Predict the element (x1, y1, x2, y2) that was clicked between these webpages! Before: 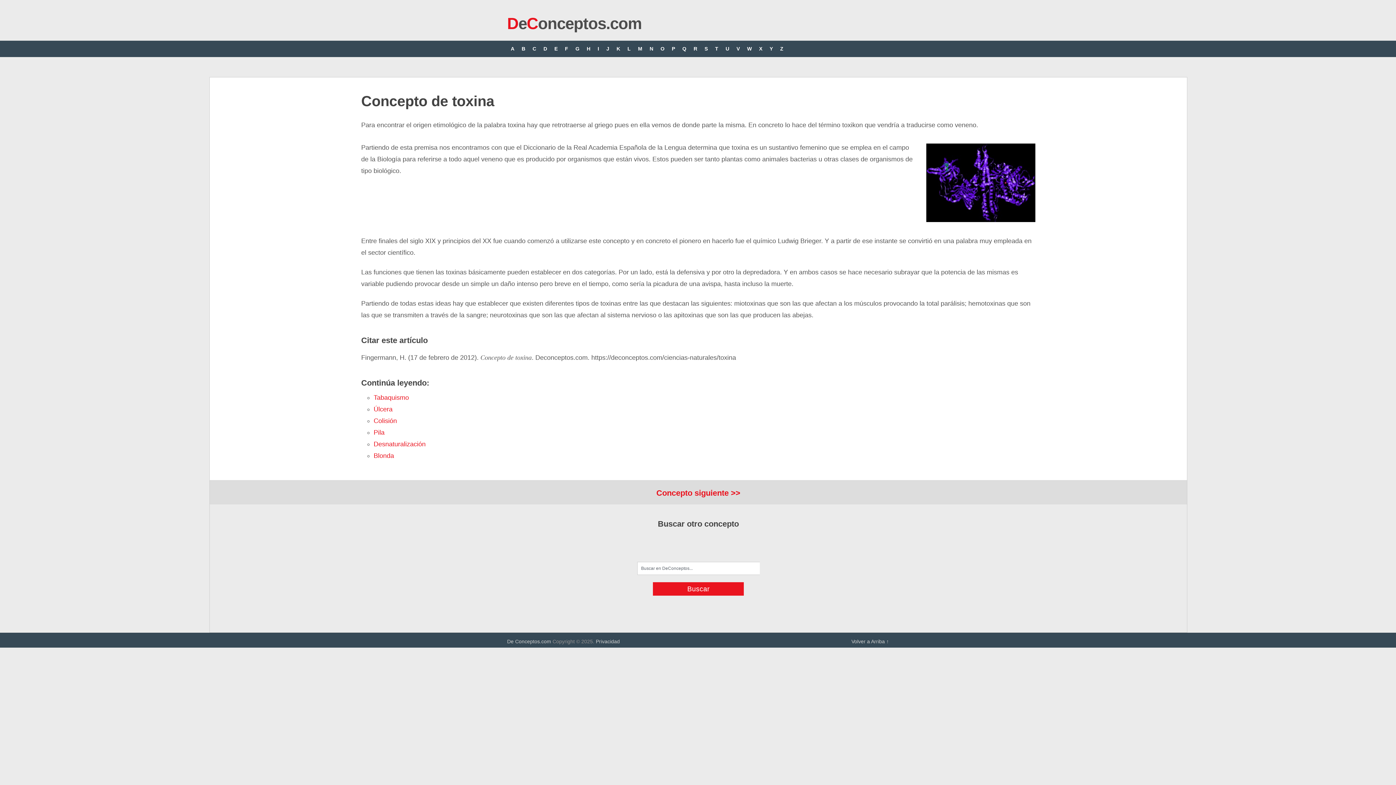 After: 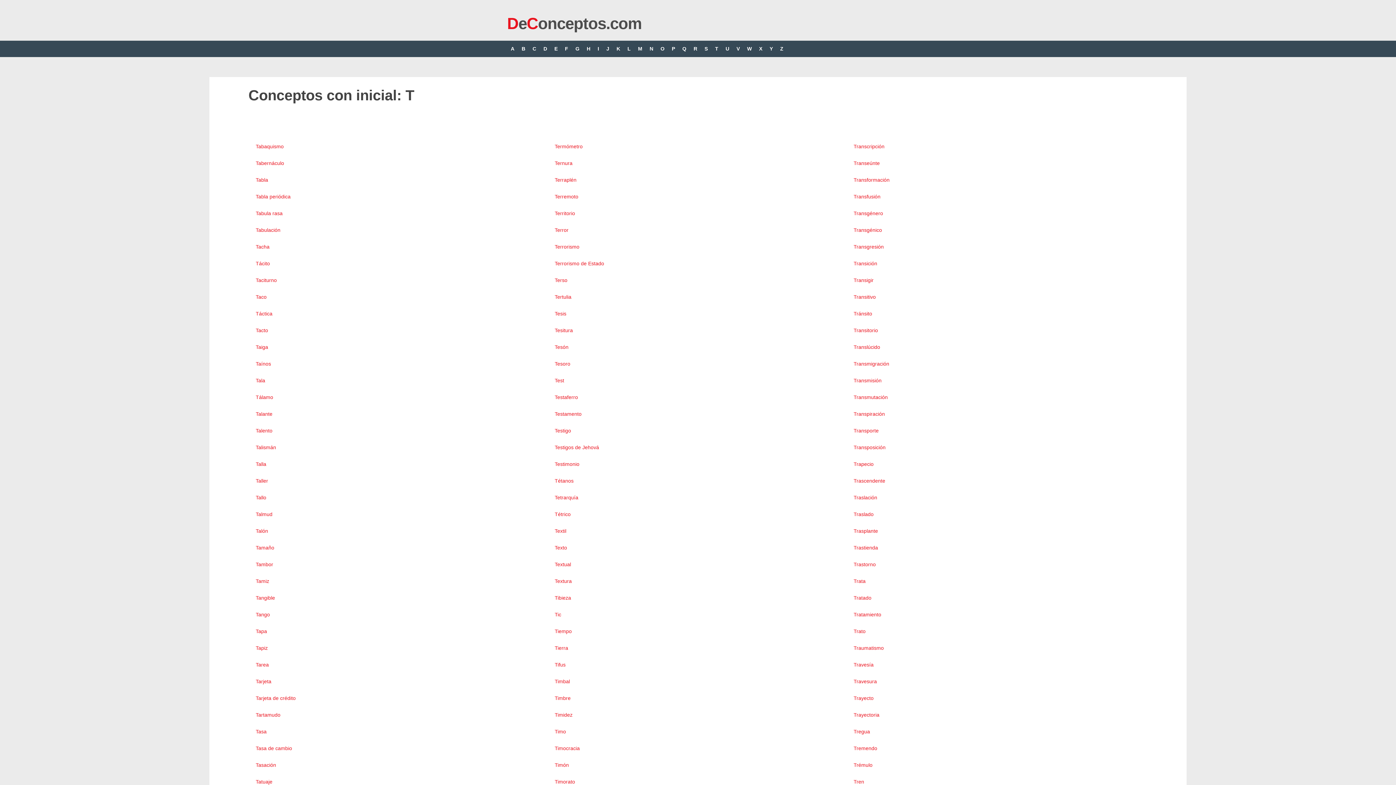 Action: bbox: (711, 40, 722, 57) label: T